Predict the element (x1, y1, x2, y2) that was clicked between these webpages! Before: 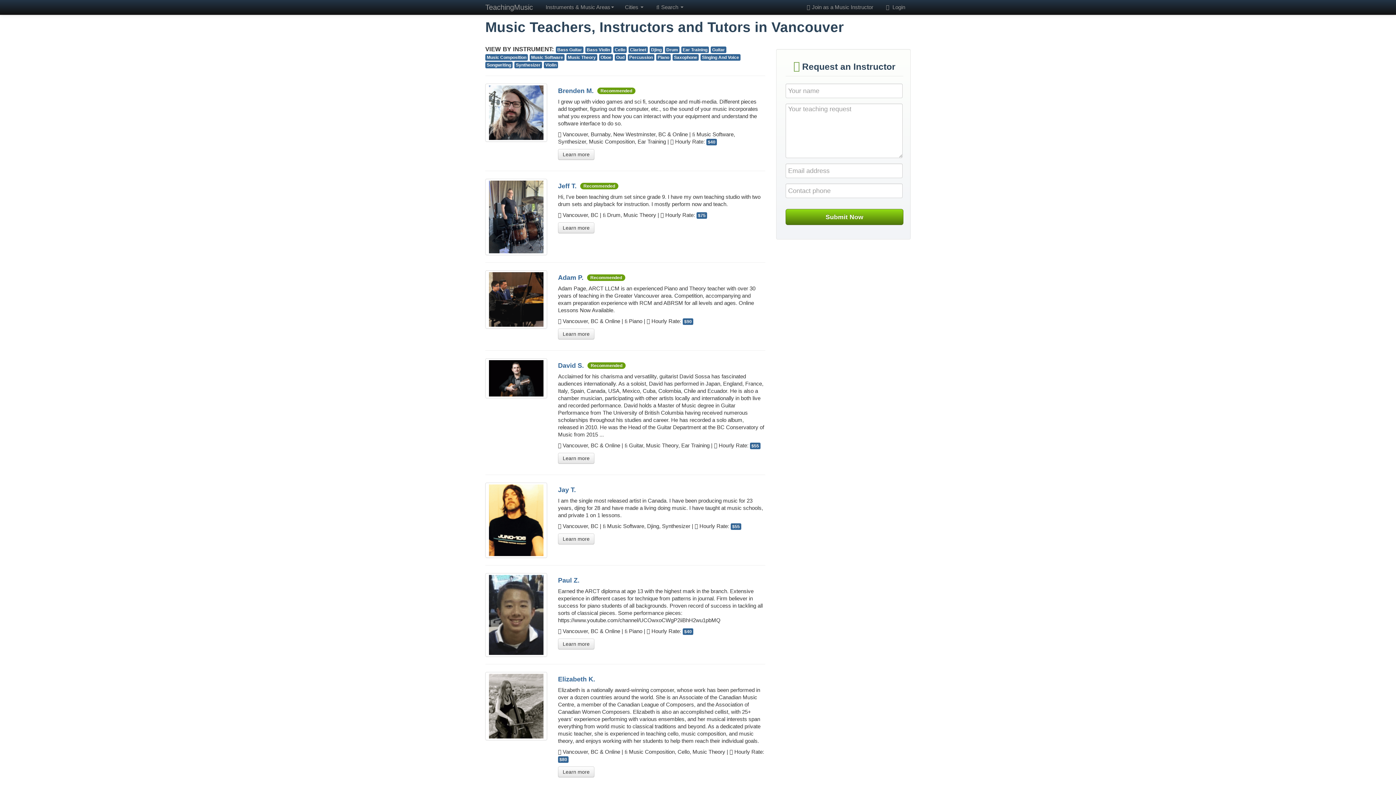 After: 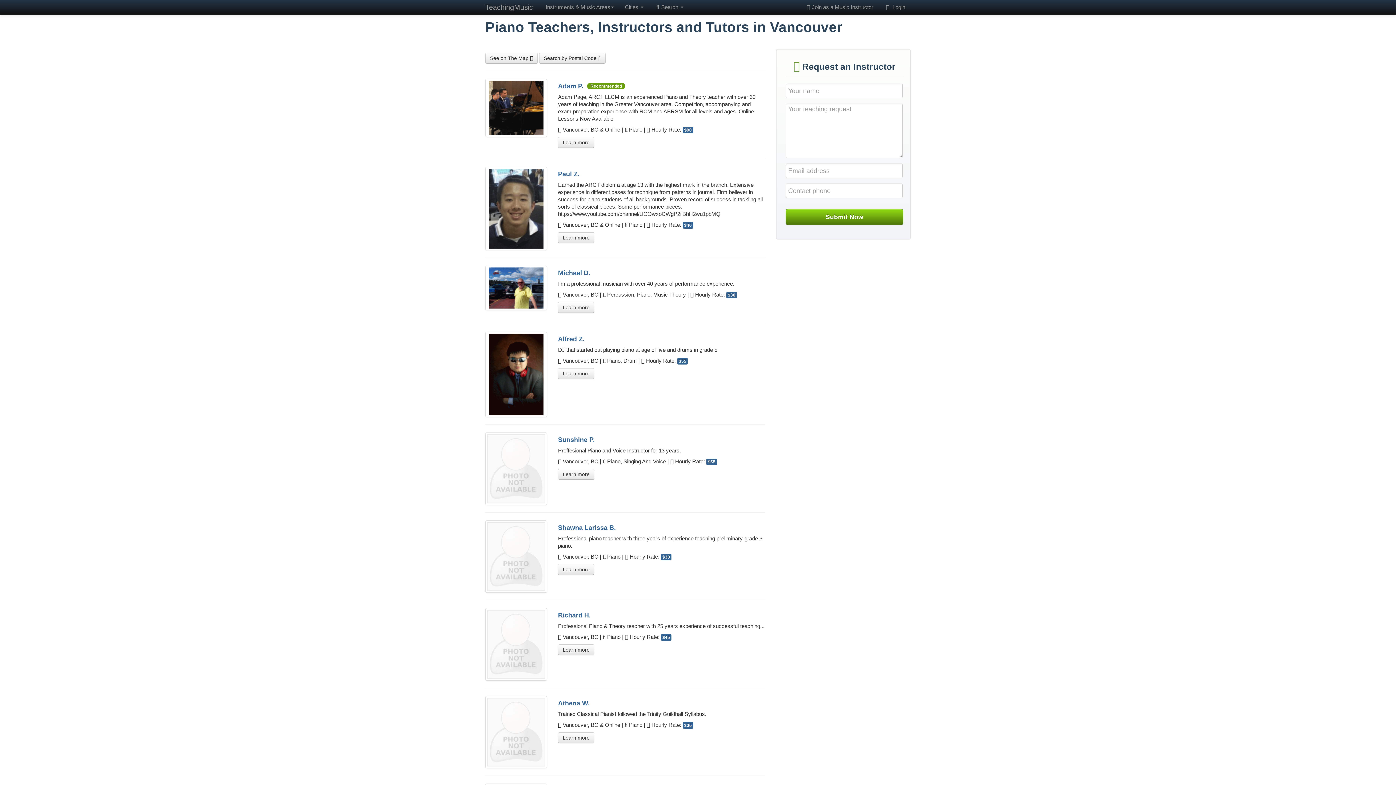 Action: bbox: (656, 53, 670, 60) label: Piano